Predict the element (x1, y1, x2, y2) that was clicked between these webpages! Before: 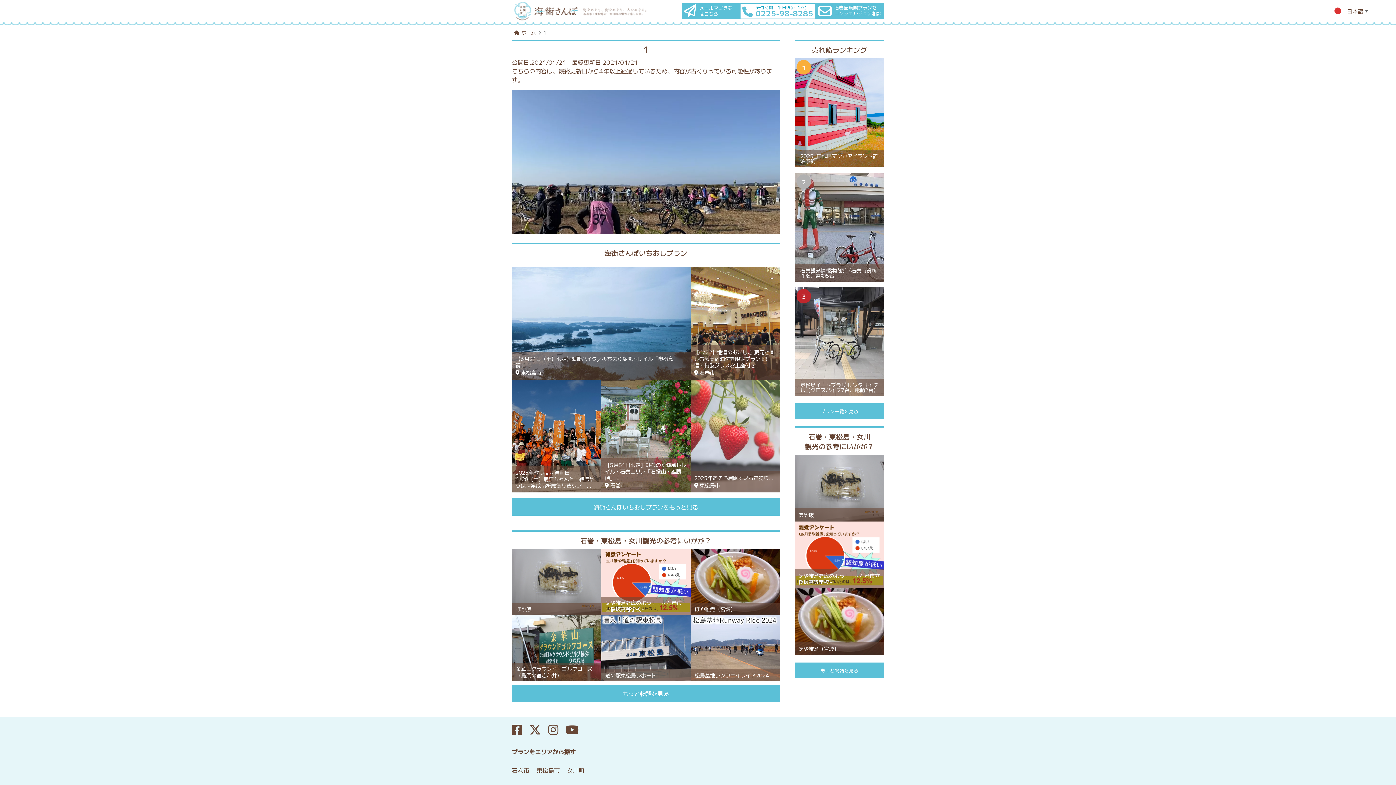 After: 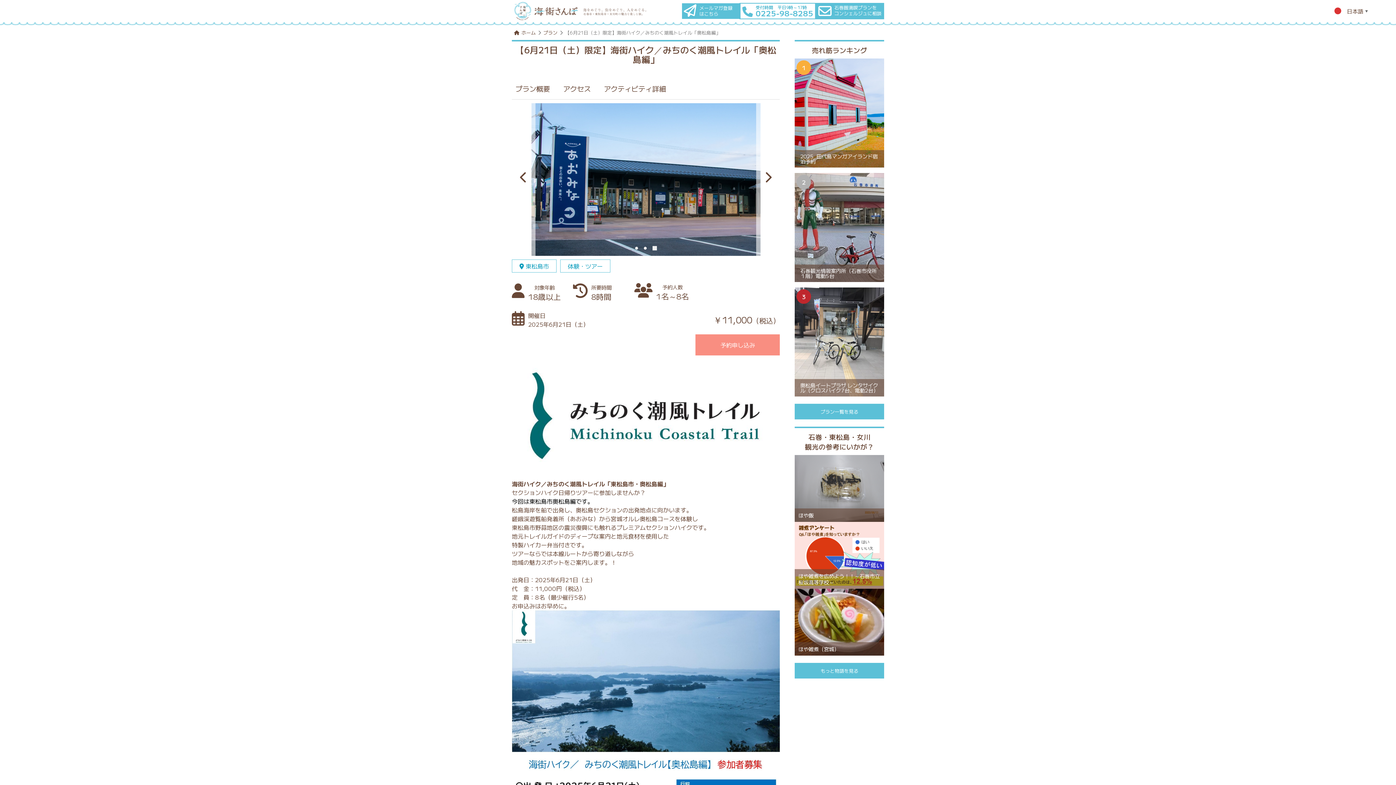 Action: bbox: (512, 318, 690, 327)